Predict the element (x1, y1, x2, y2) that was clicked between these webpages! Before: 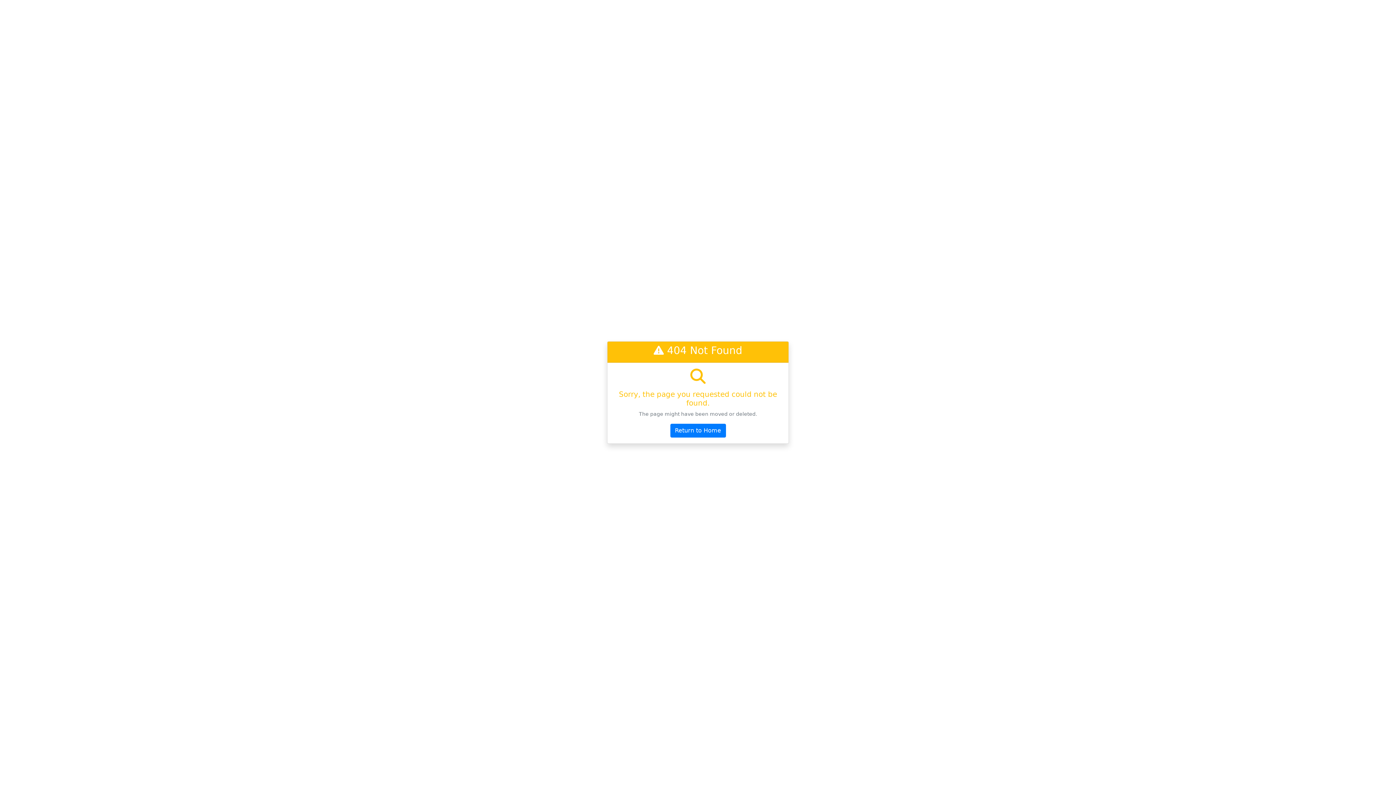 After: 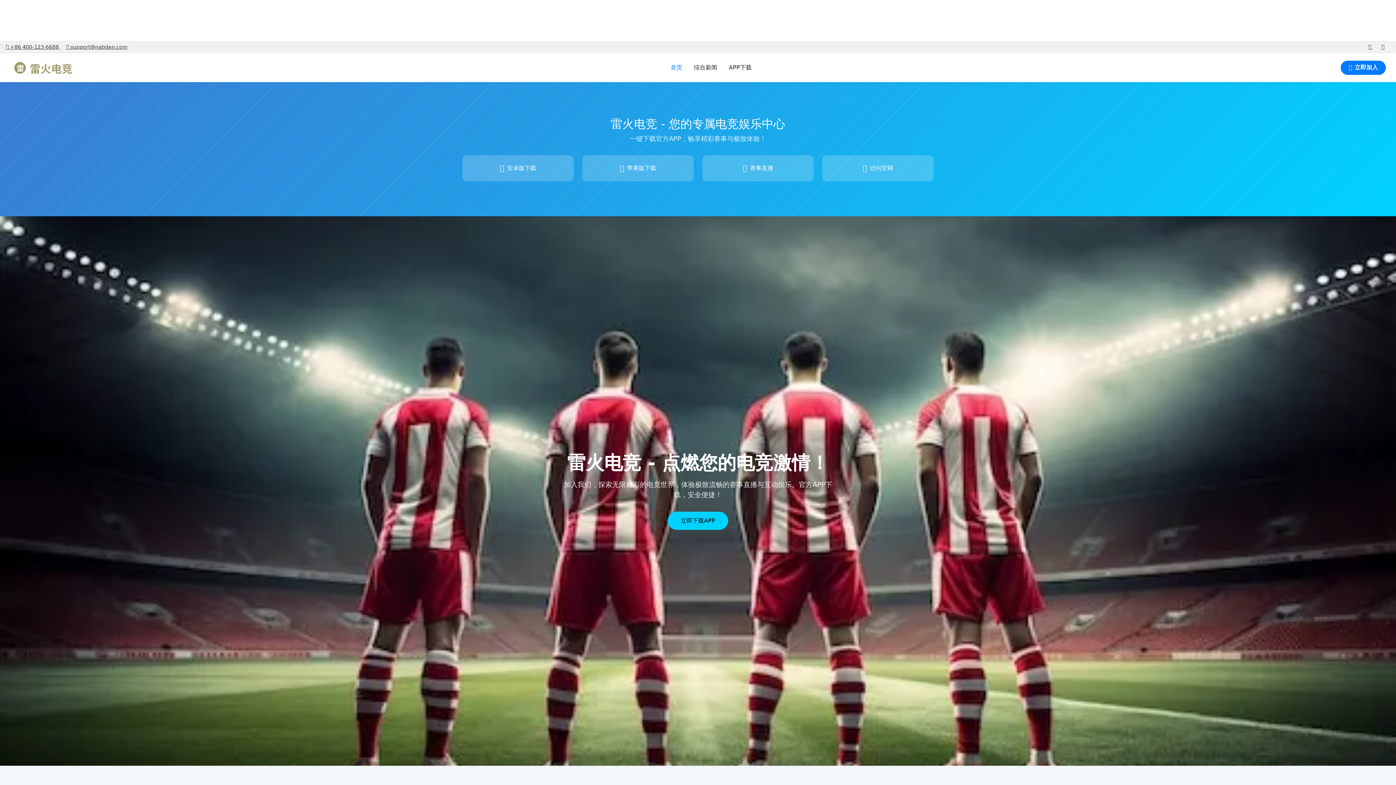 Action: label: Return to Home bbox: (670, 424, 726, 437)